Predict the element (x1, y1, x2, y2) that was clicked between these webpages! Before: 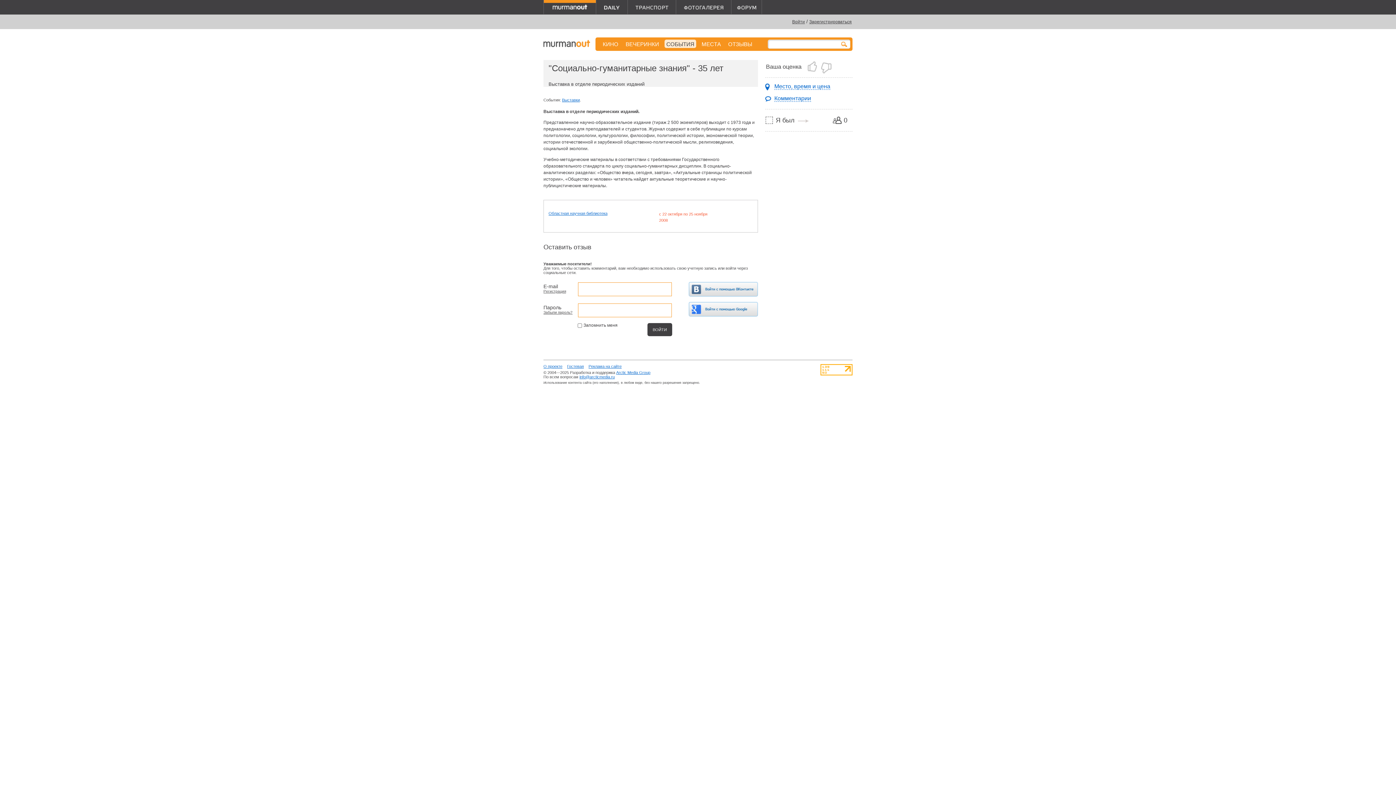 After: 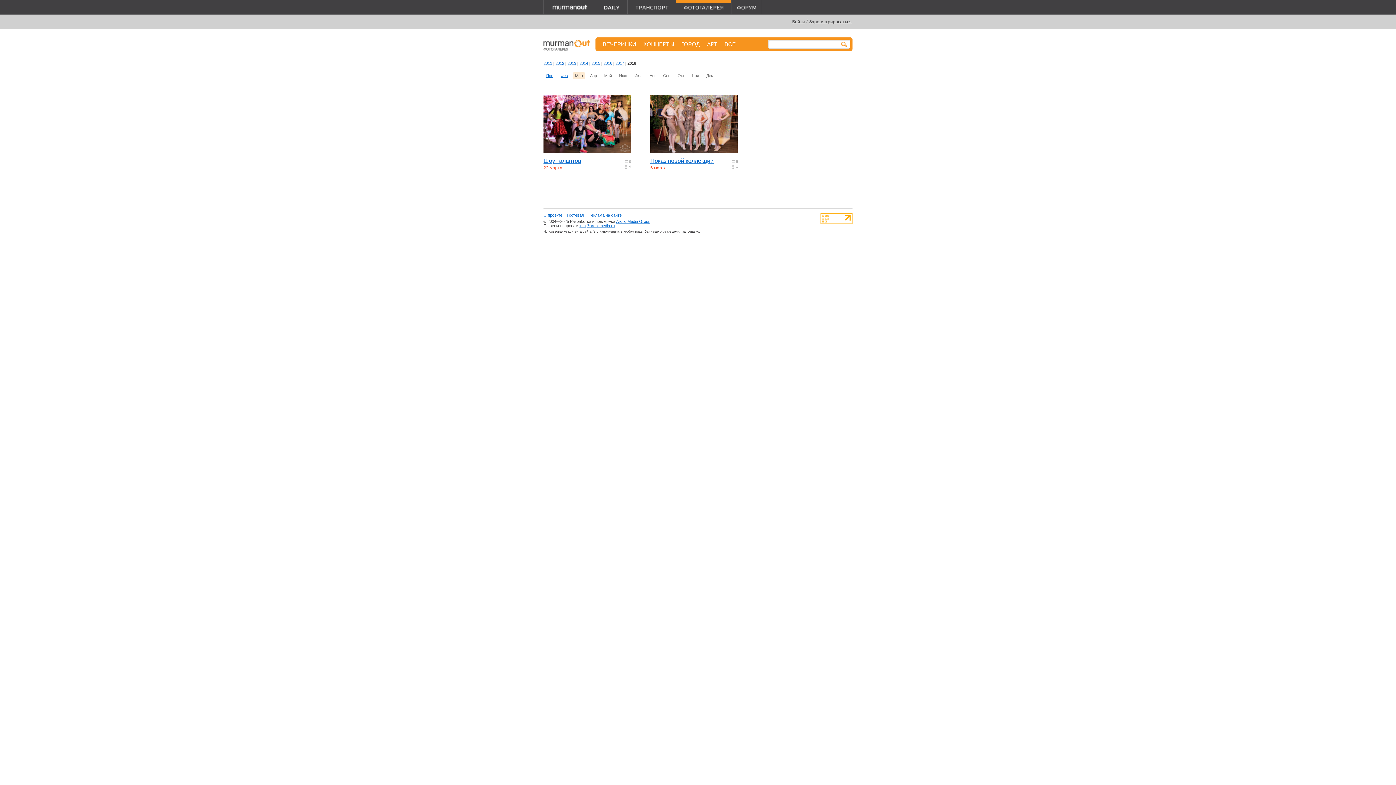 Action: bbox: (676, 0, 731, 13)